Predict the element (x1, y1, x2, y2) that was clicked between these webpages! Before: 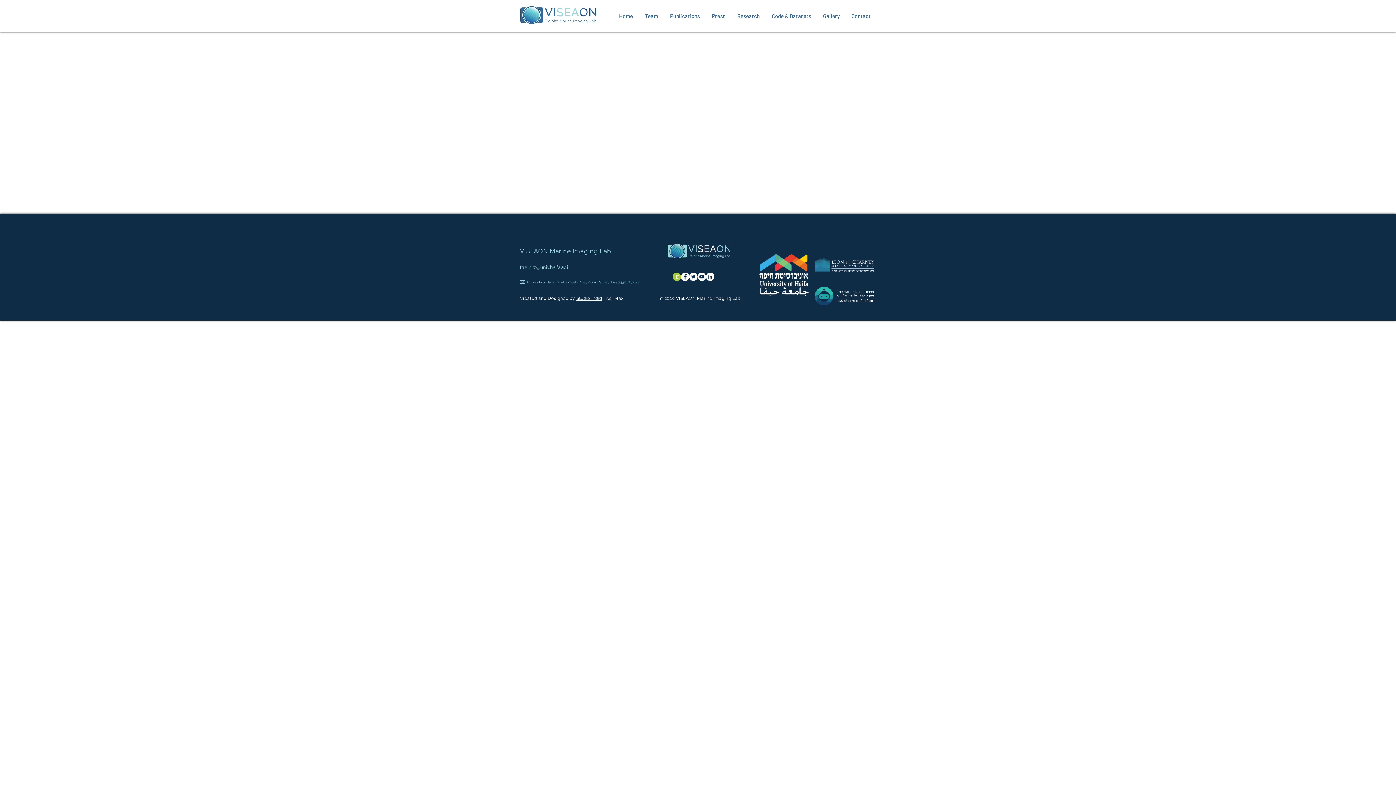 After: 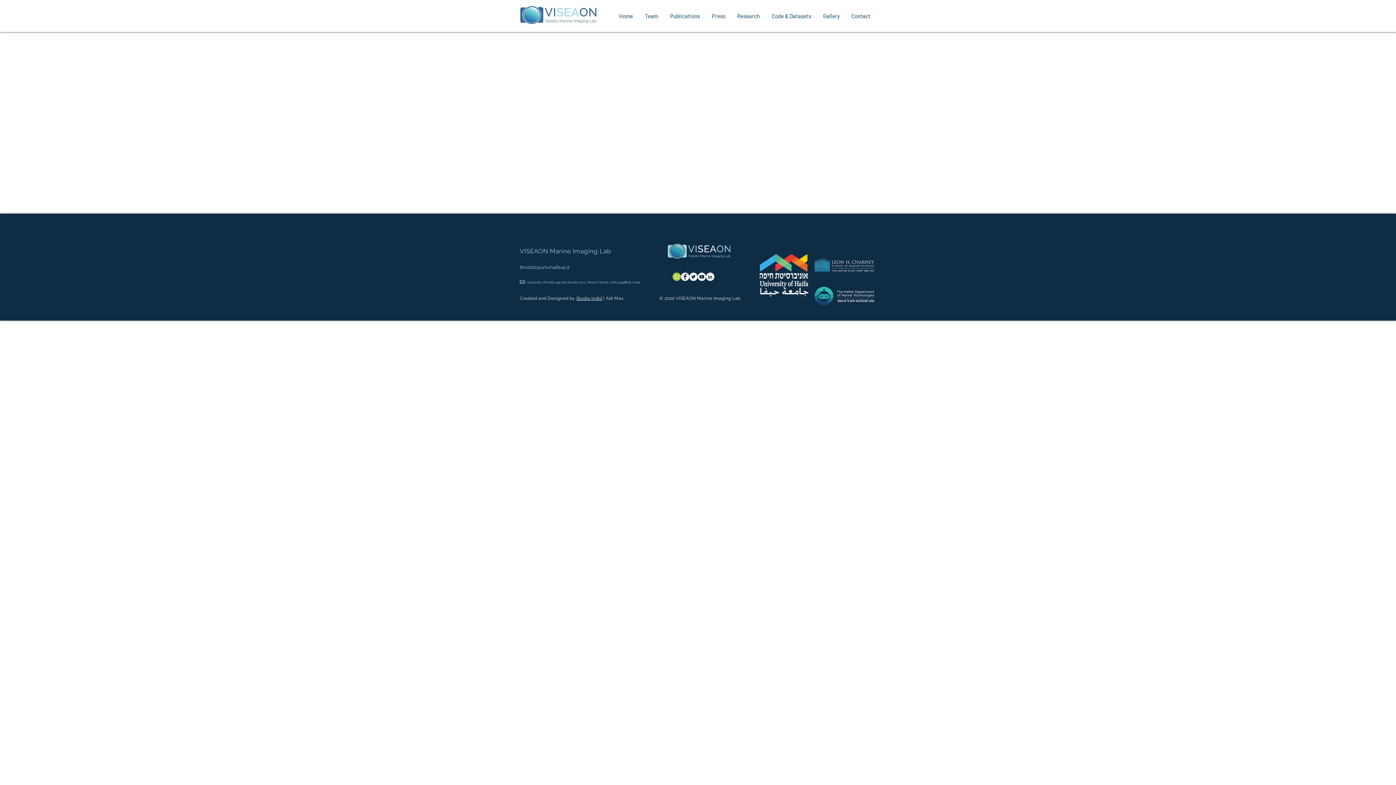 Action: bbox: (689, 272, 697, 281)